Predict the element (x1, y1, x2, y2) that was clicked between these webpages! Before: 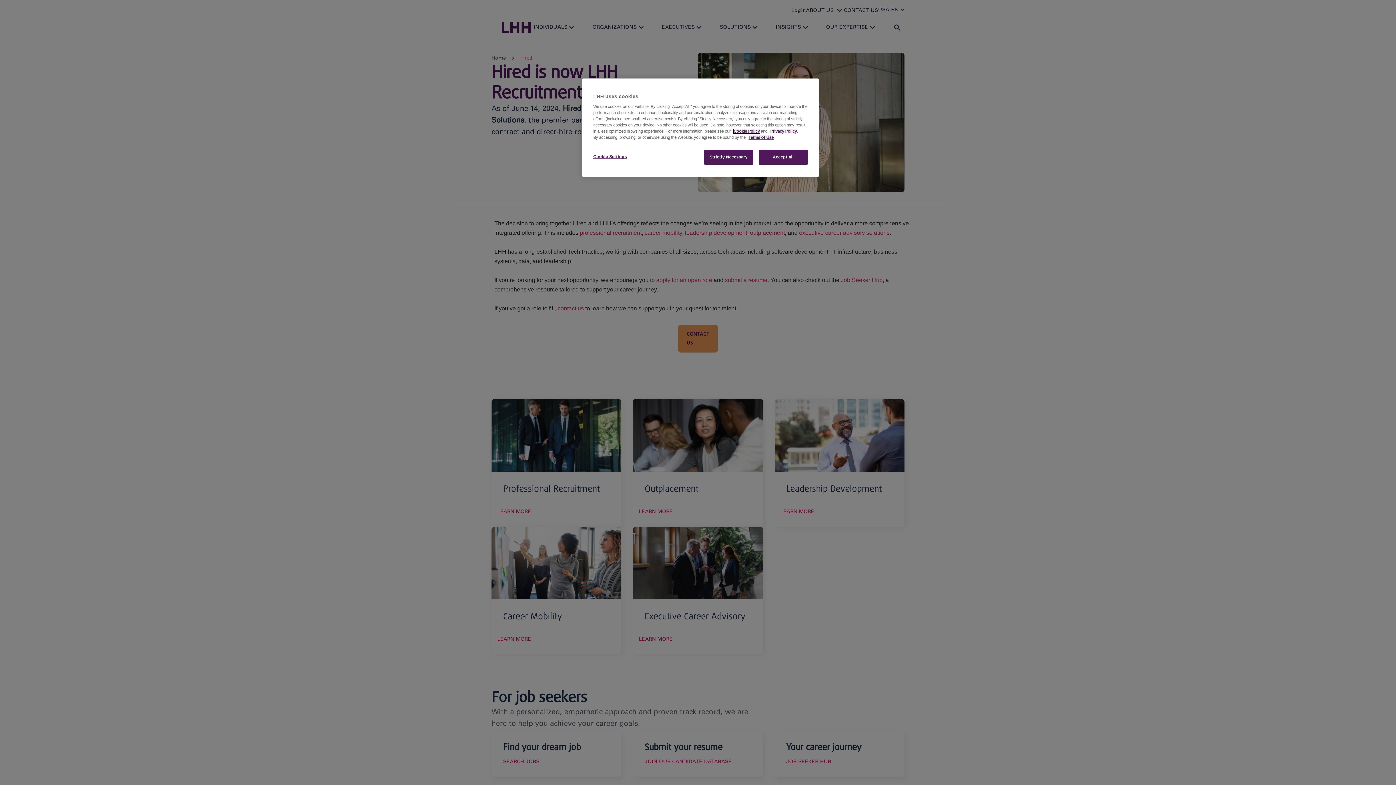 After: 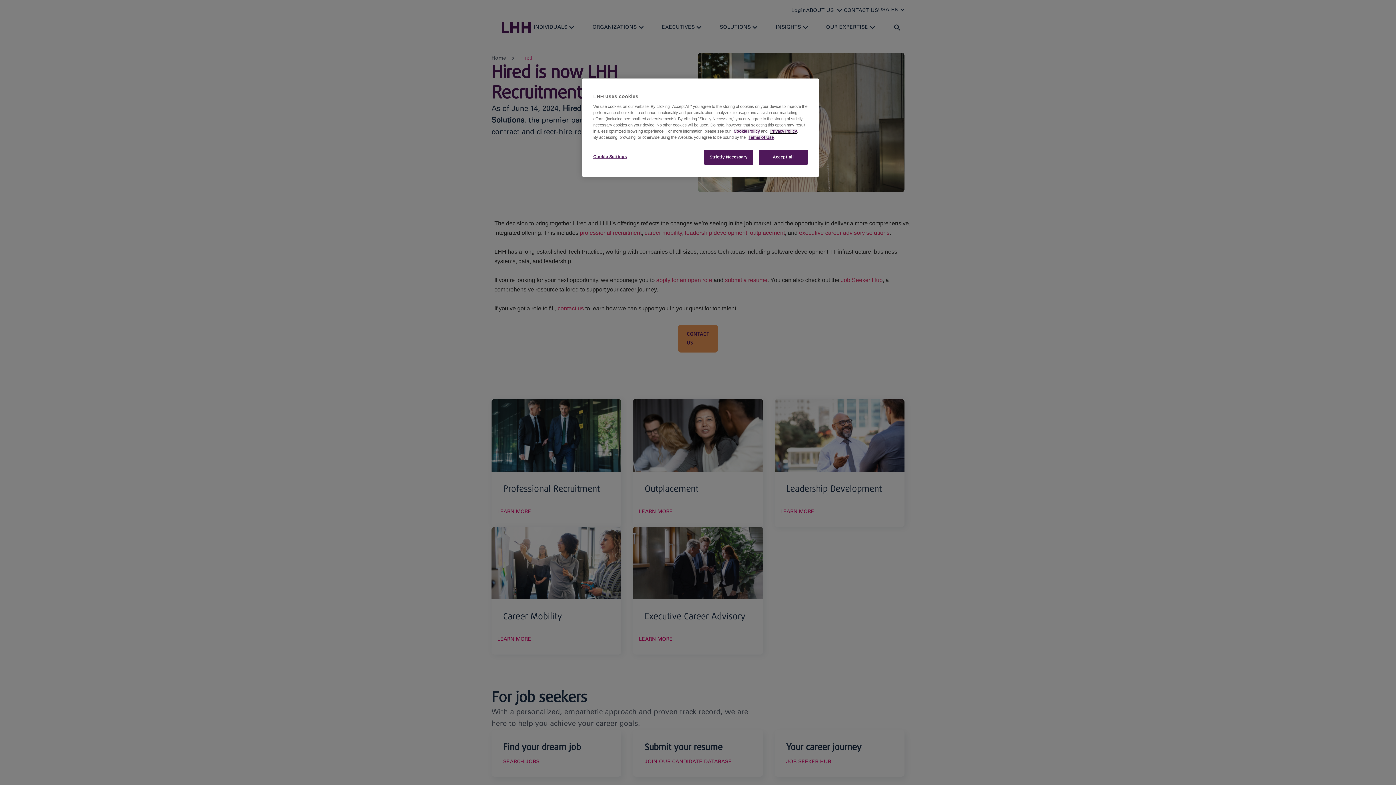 Action: label: Privacy Policy bbox: (770, 129, 797, 133)